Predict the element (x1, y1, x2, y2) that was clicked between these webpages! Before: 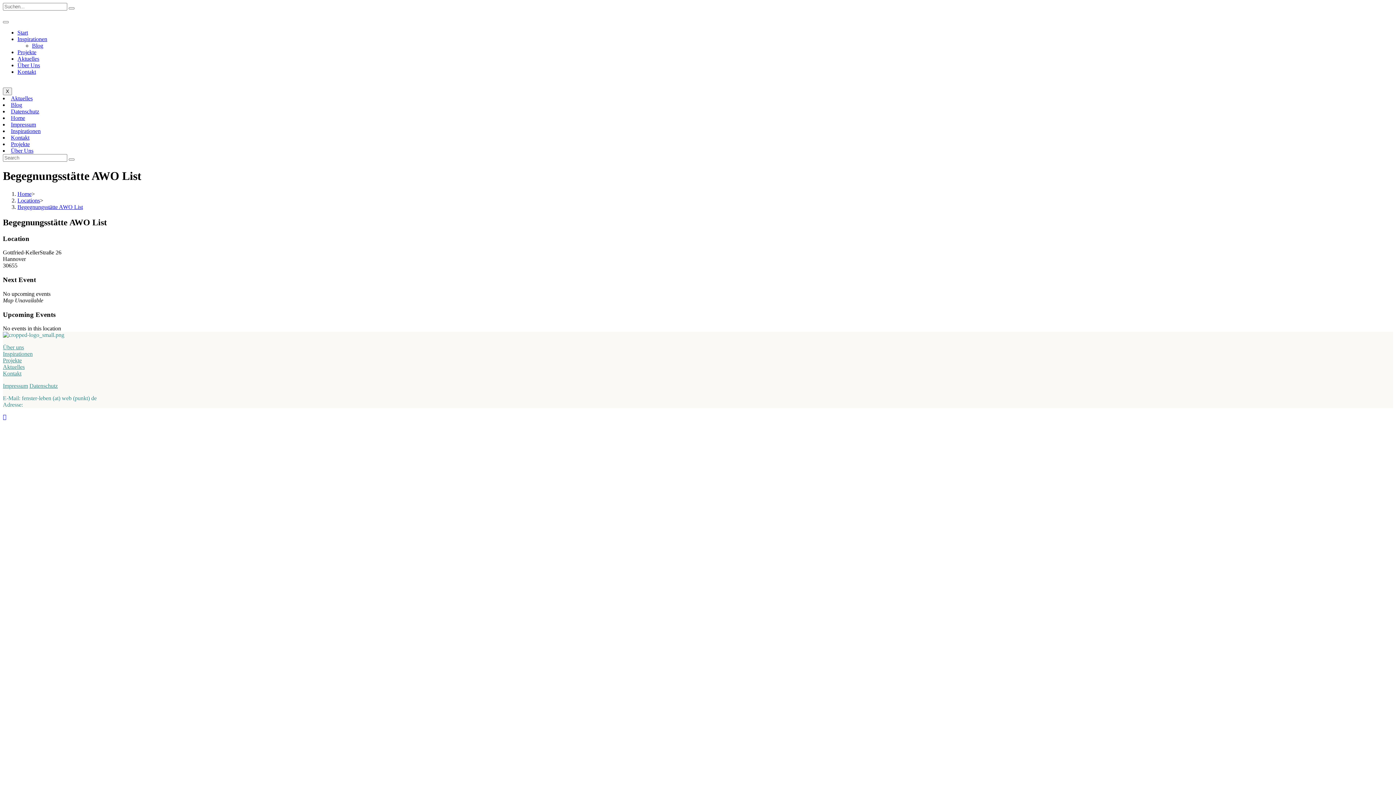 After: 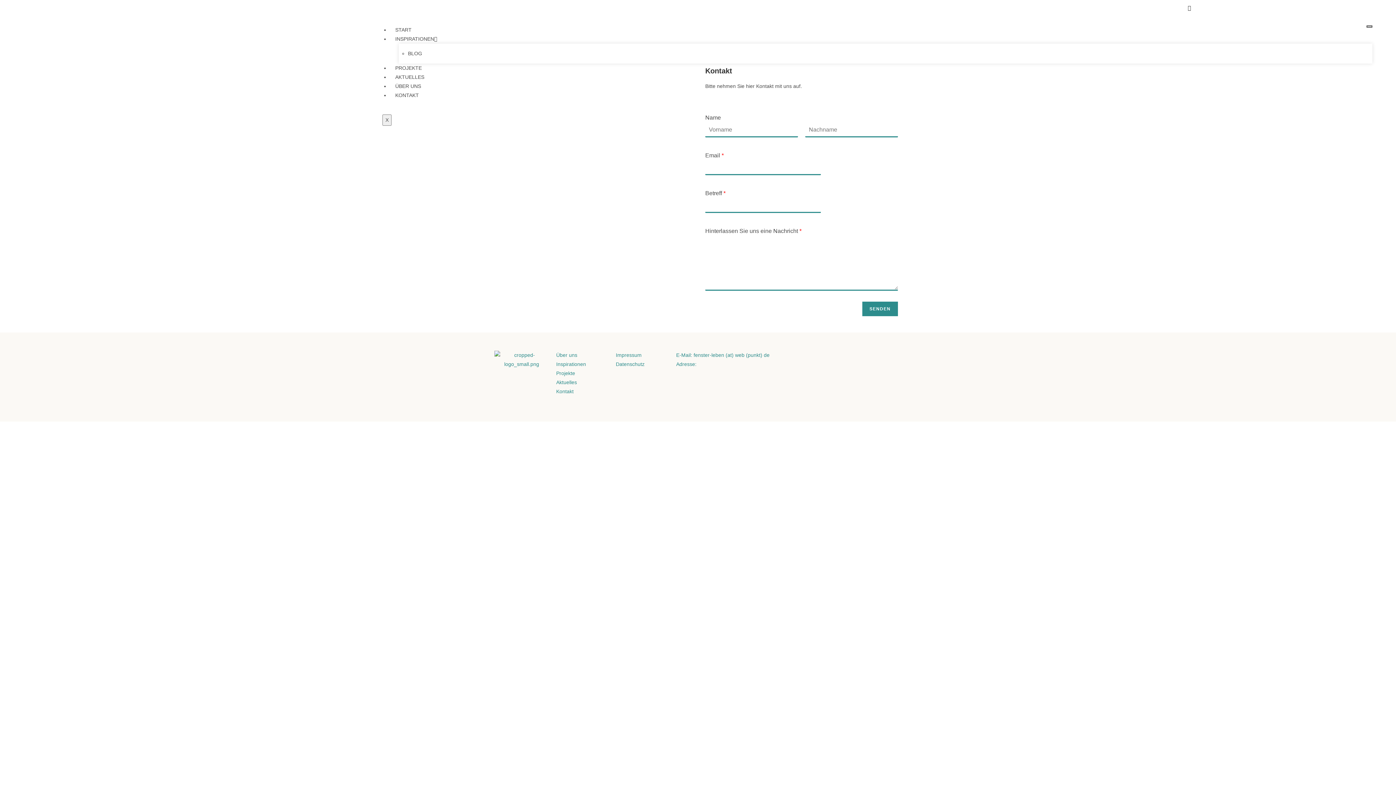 Action: bbox: (10, 134, 29, 140) label: Kontakt